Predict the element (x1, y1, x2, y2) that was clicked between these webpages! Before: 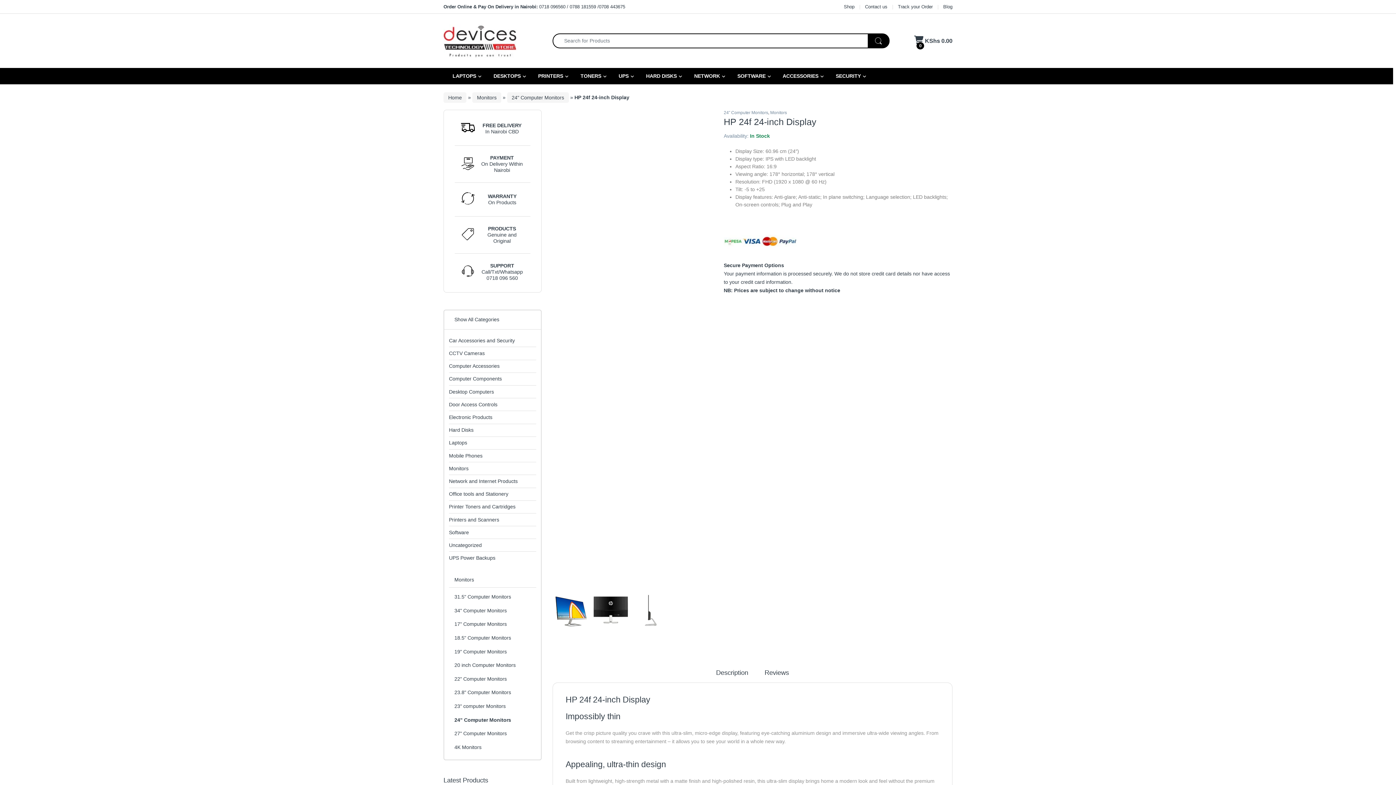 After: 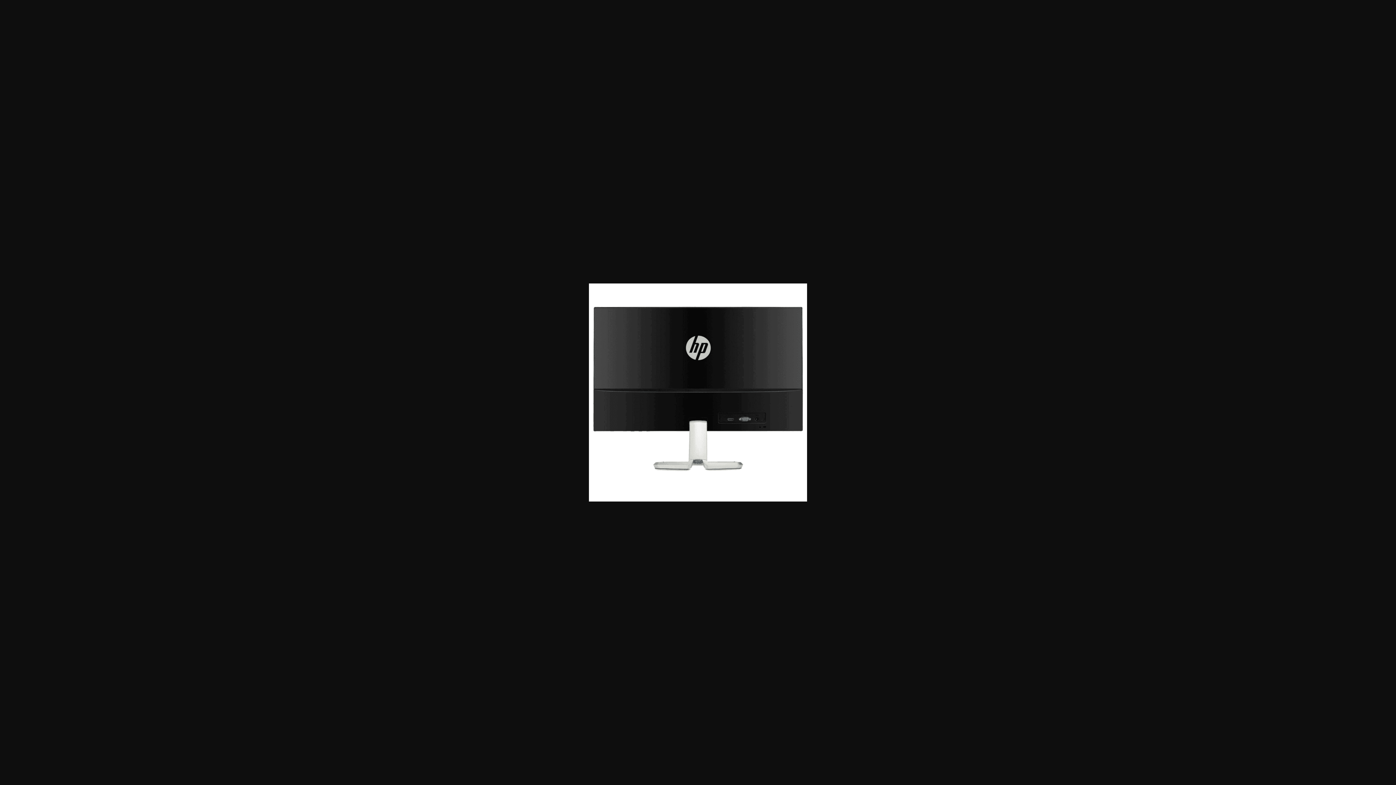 Action: bbox: (592, 607, 629, 613)